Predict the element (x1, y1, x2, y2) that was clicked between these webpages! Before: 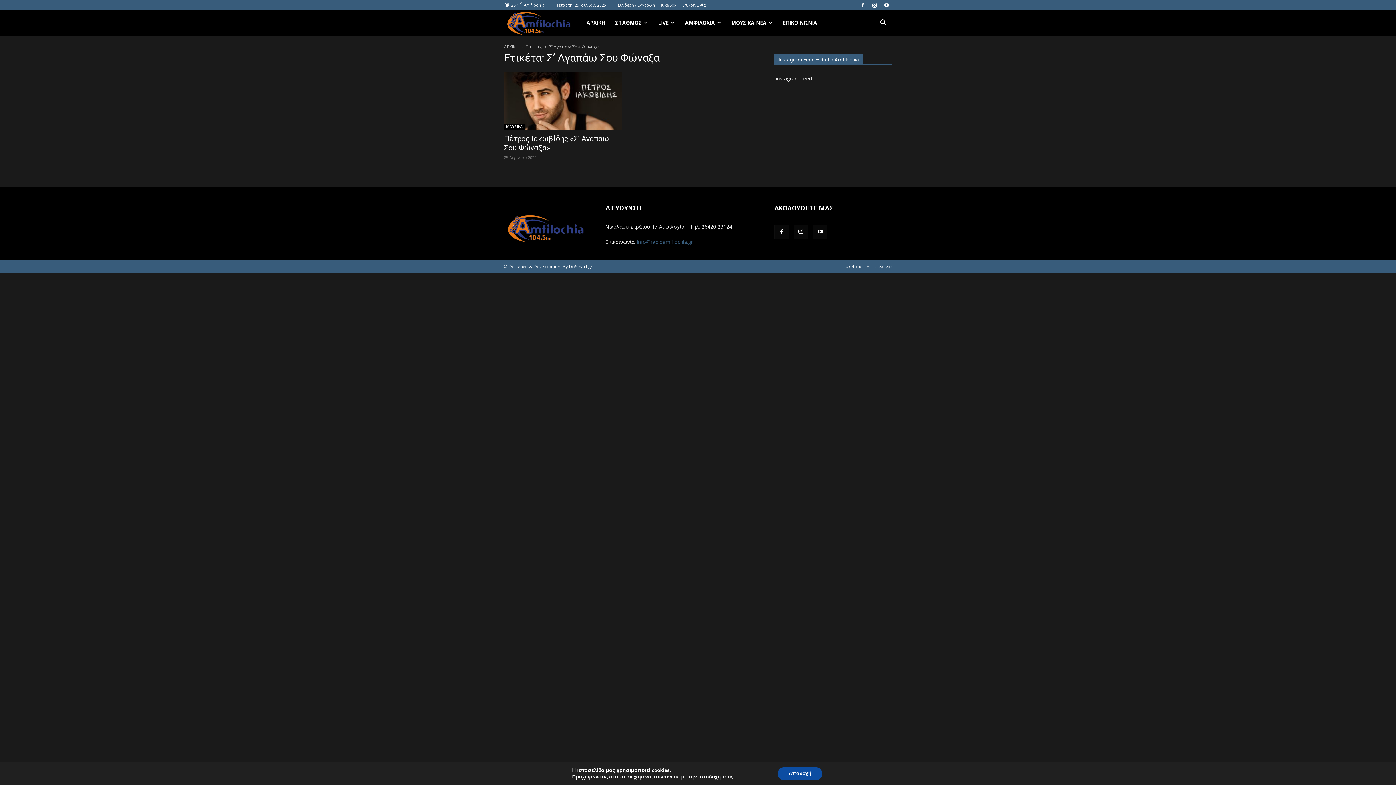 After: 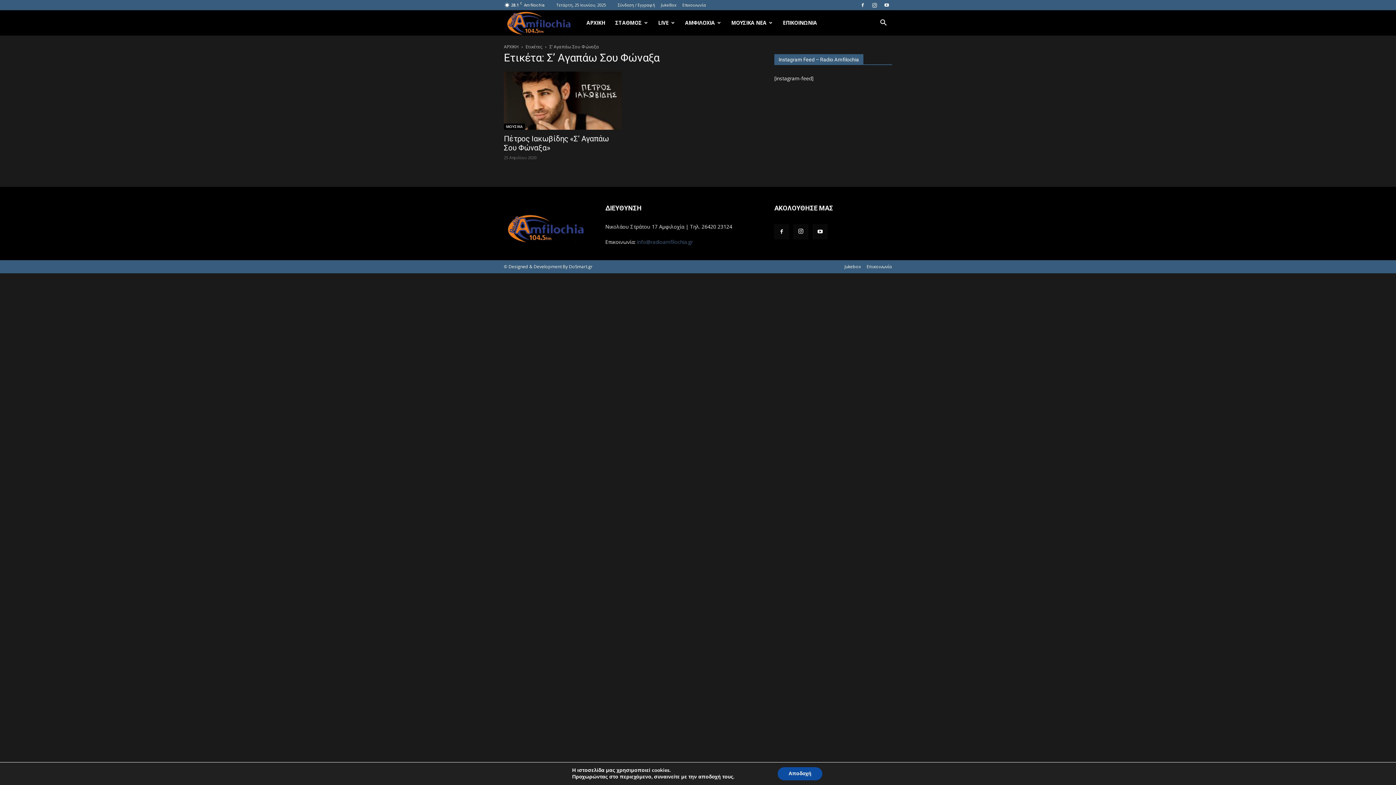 Action: label: info@radioamfilochia.gr bbox: (637, 238, 693, 245)